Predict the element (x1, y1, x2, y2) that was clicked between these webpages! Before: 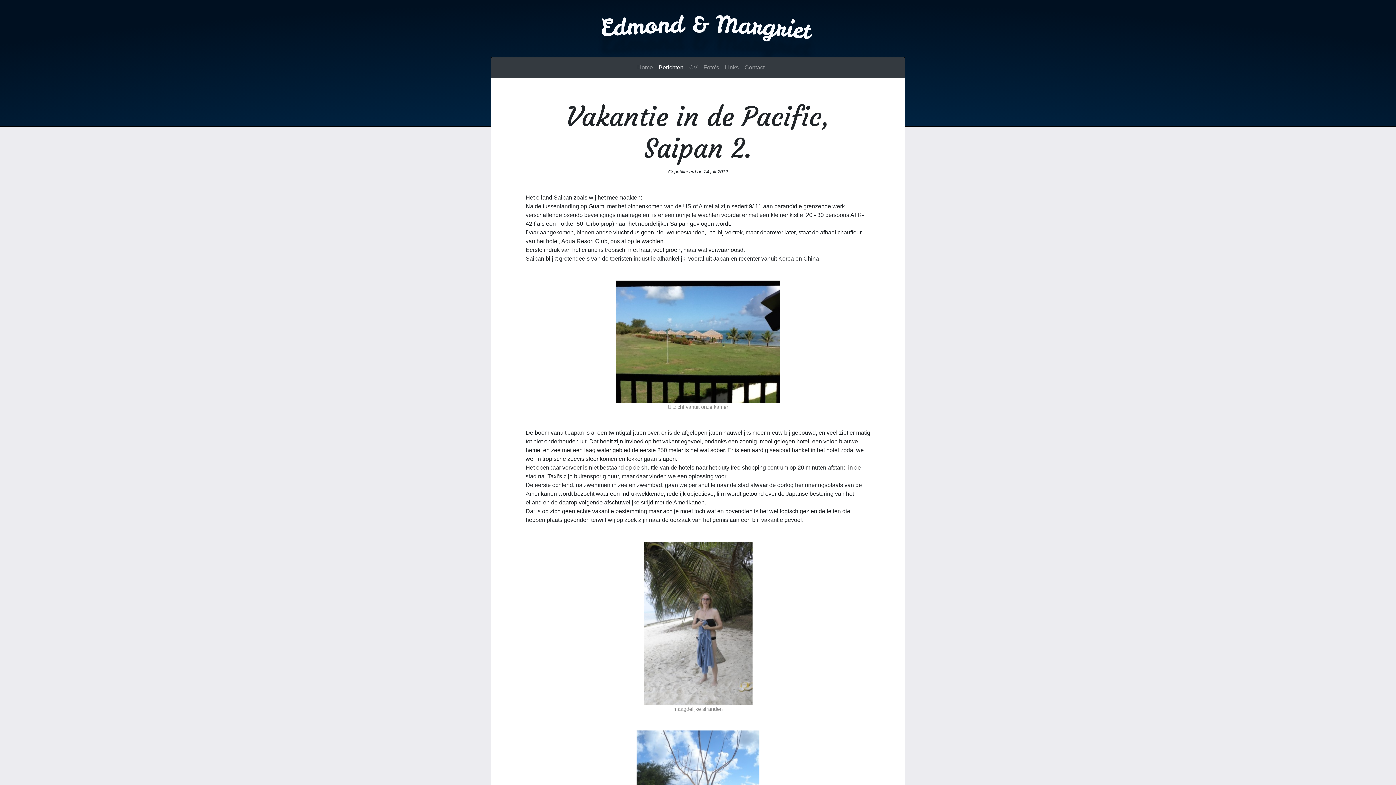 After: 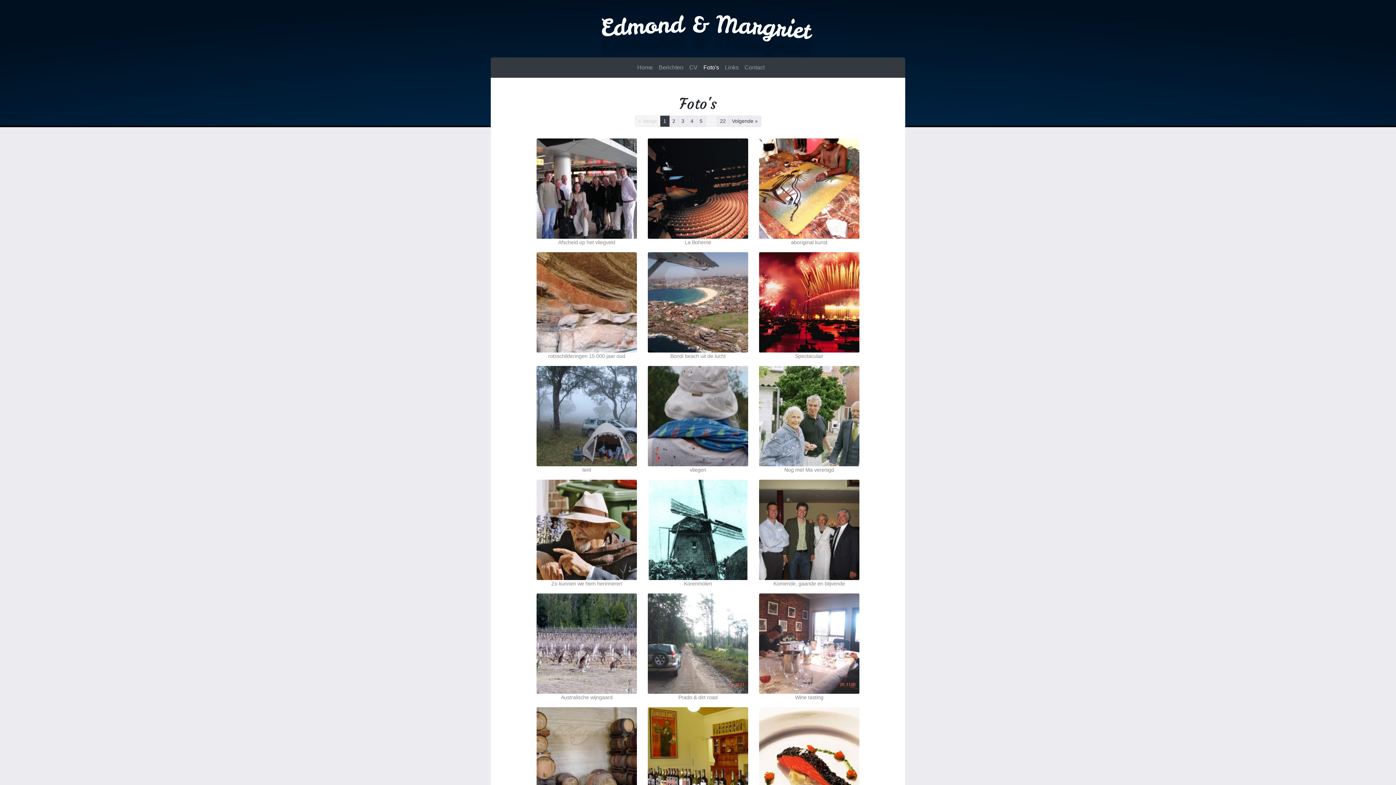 Action: label: Foto's bbox: (700, 60, 722, 74)